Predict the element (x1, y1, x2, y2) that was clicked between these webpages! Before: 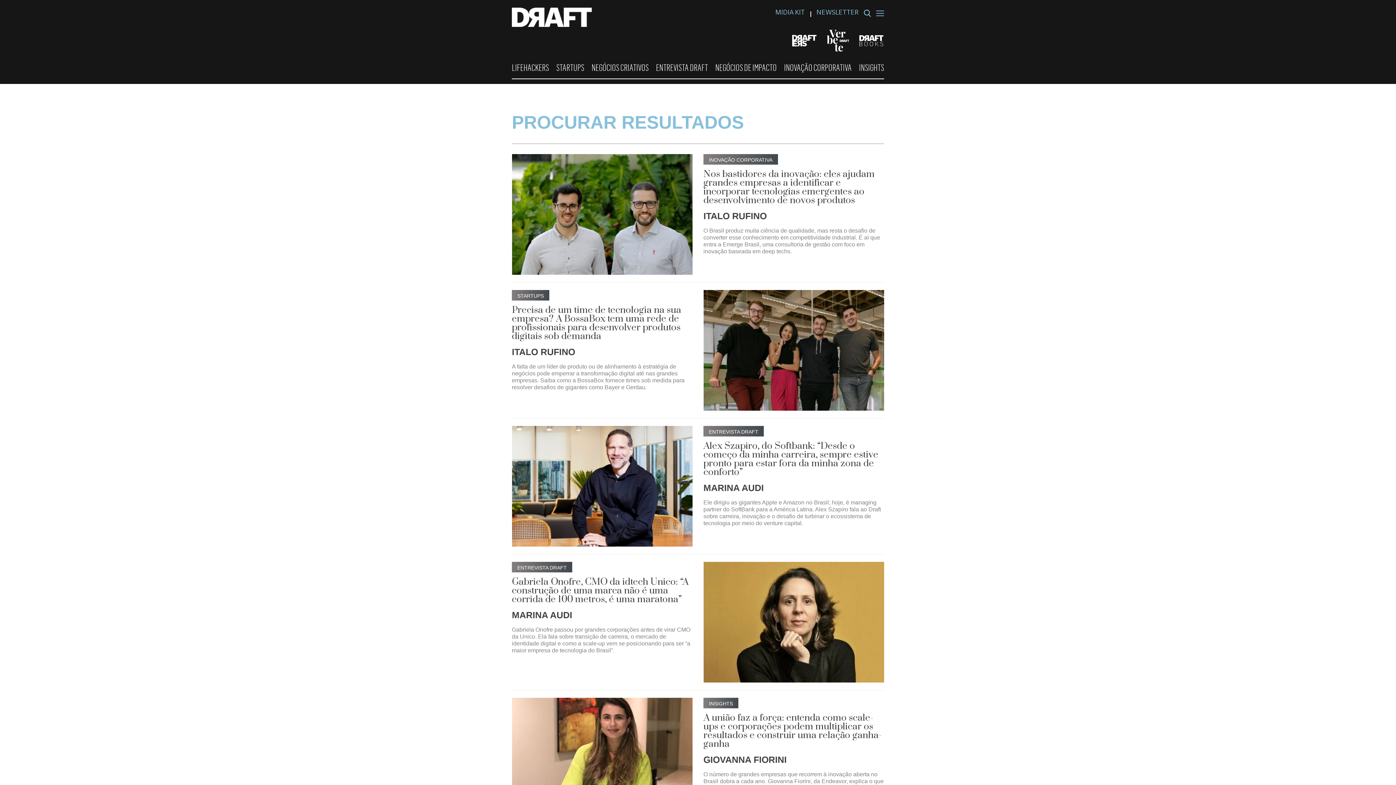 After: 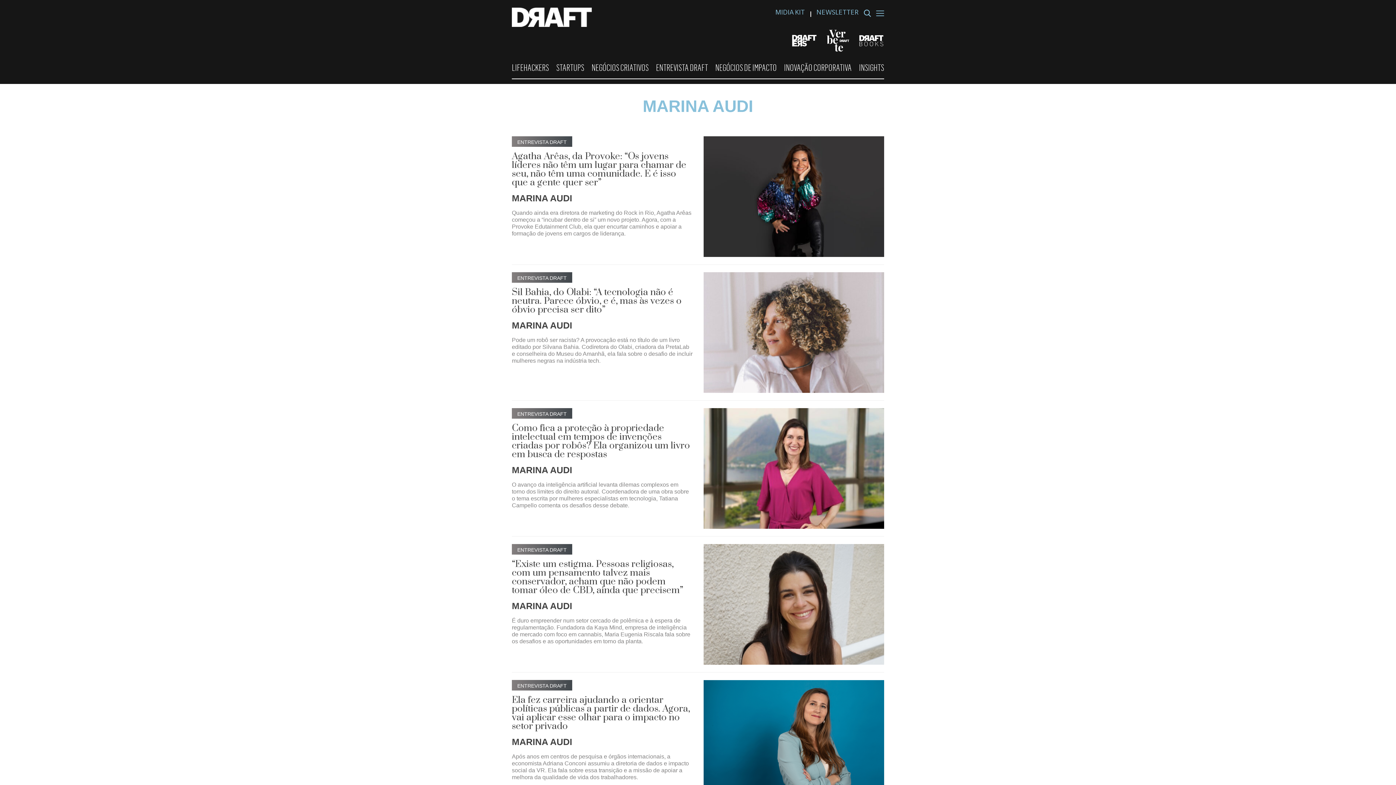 Action: label: MARINA AUDI bbox: (512, 610, 572, 620)